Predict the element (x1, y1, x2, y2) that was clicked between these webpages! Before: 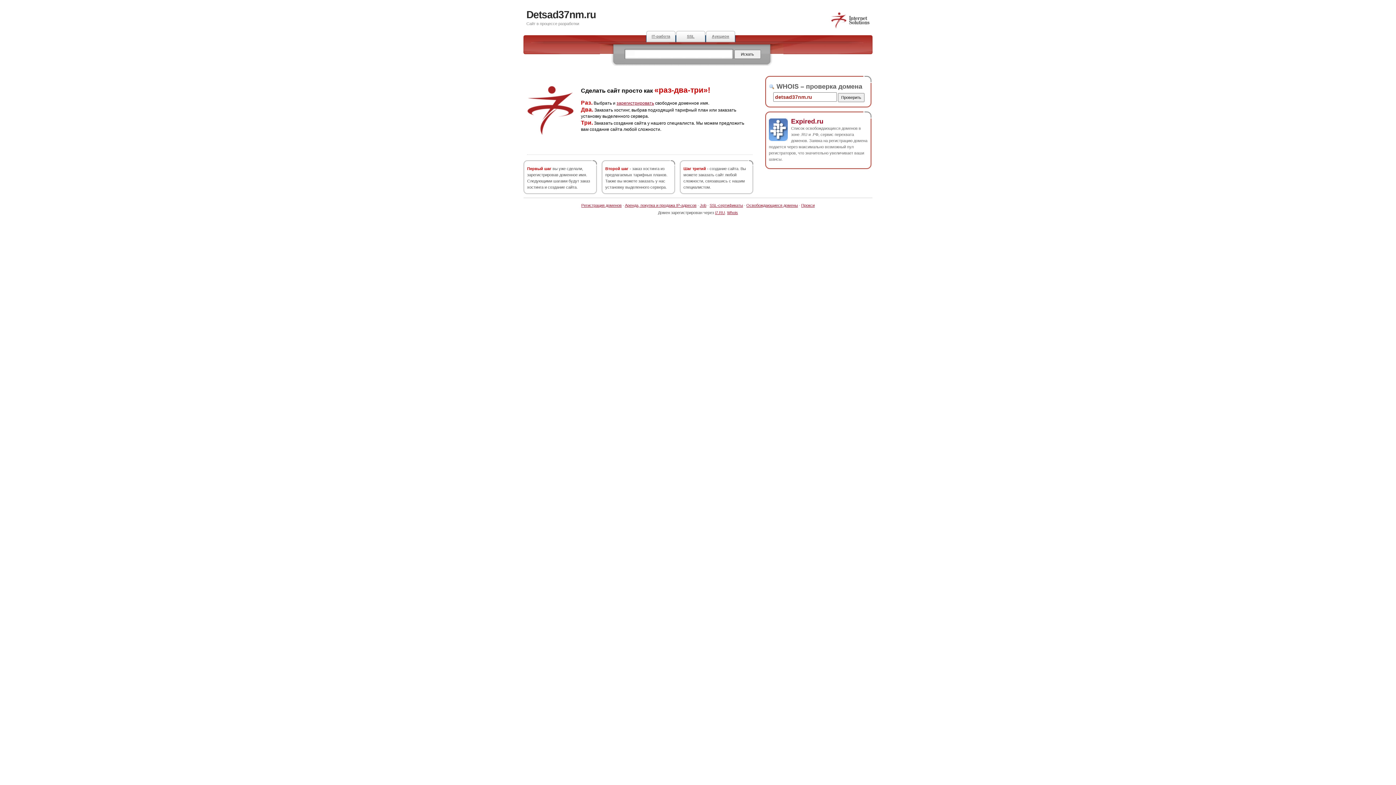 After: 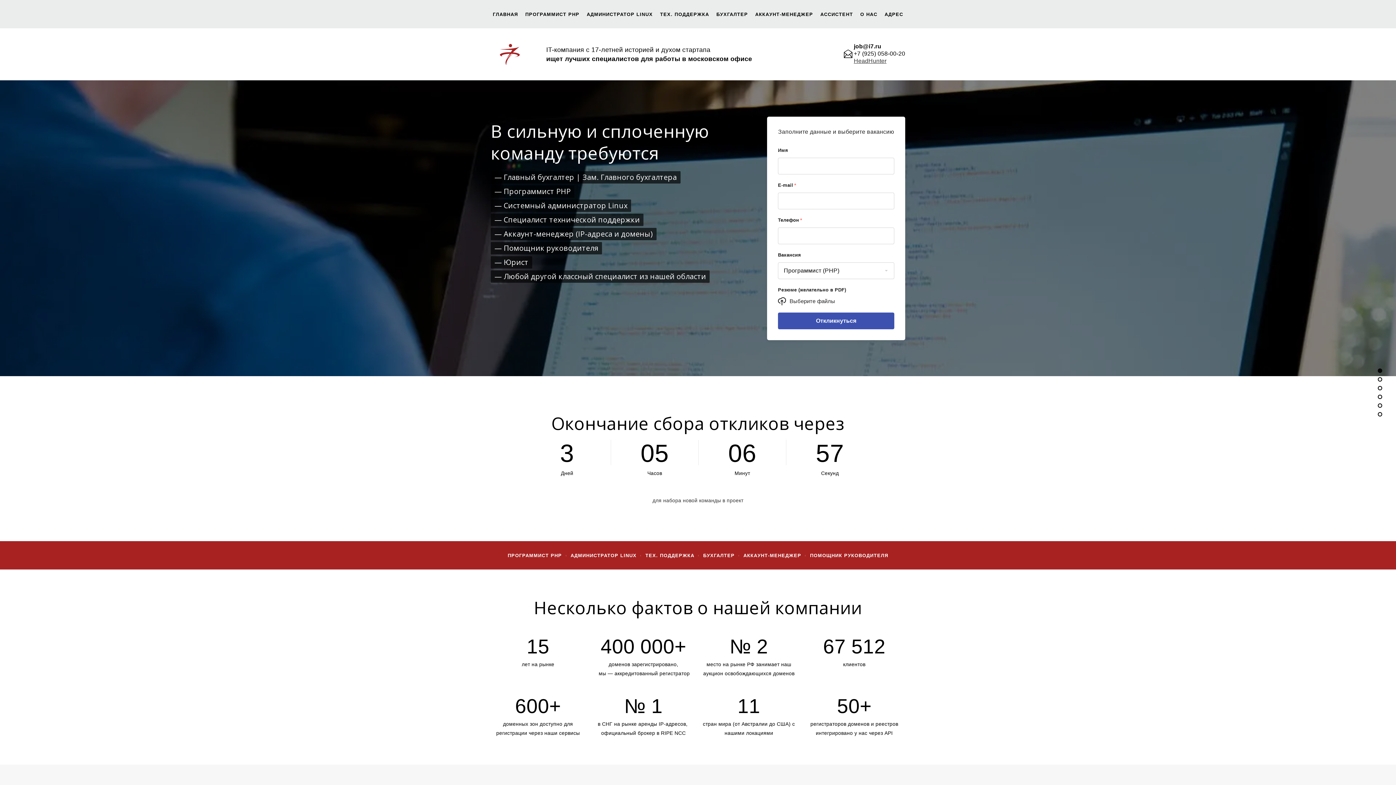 Action: bbox: (646, 30, 676, 42) label: IT-работа